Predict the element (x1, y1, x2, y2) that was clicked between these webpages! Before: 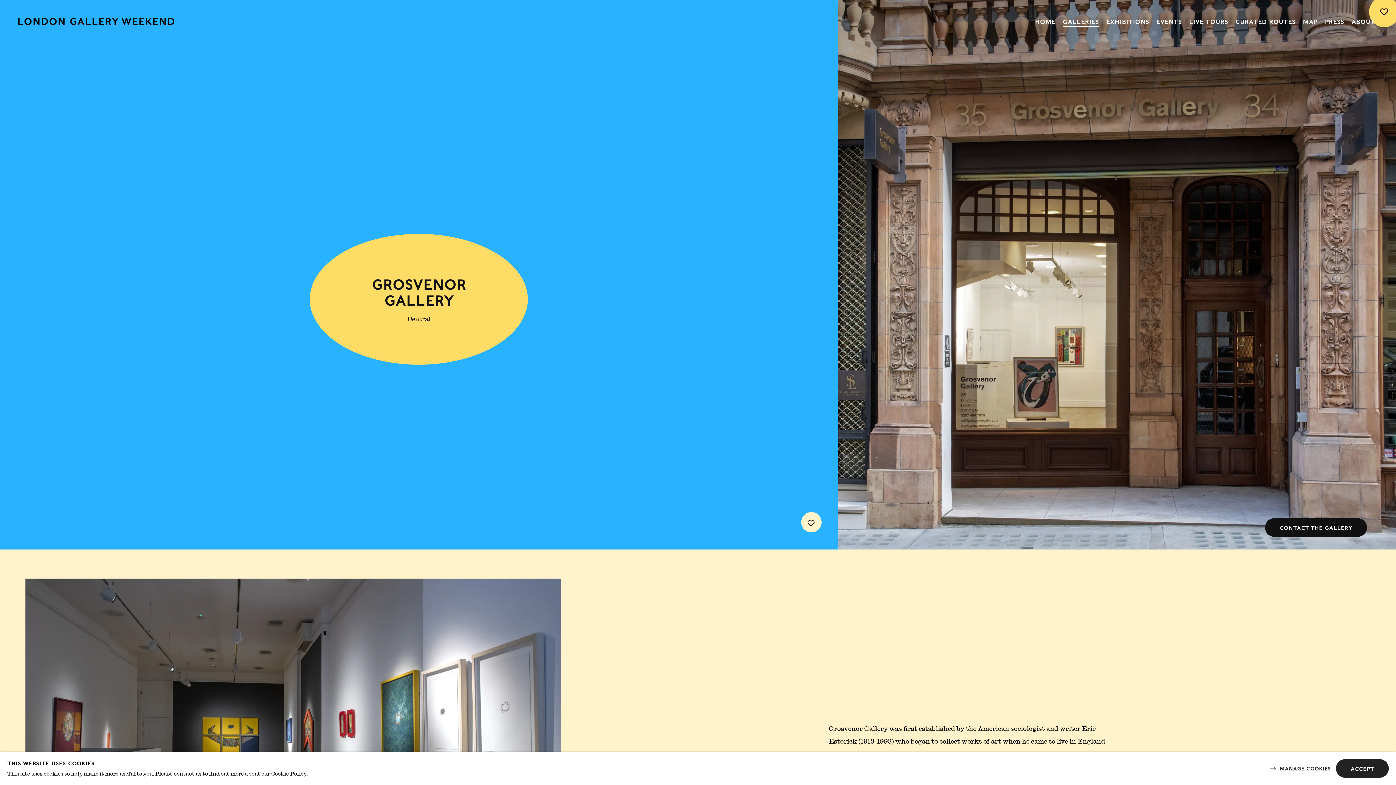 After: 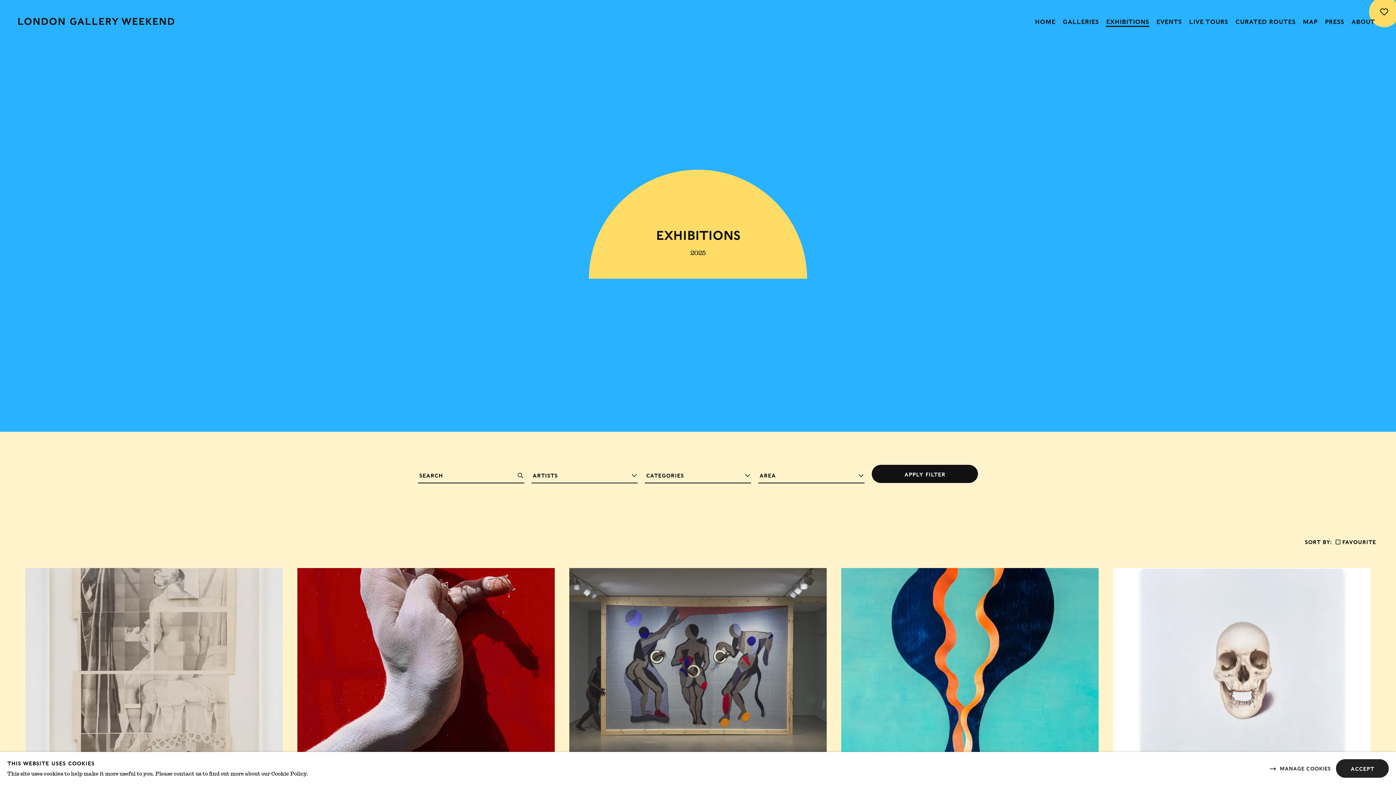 Action: label: Link to London Gallery Weekend Exhibitions page bbox: (1106, 15, 1149, 27)